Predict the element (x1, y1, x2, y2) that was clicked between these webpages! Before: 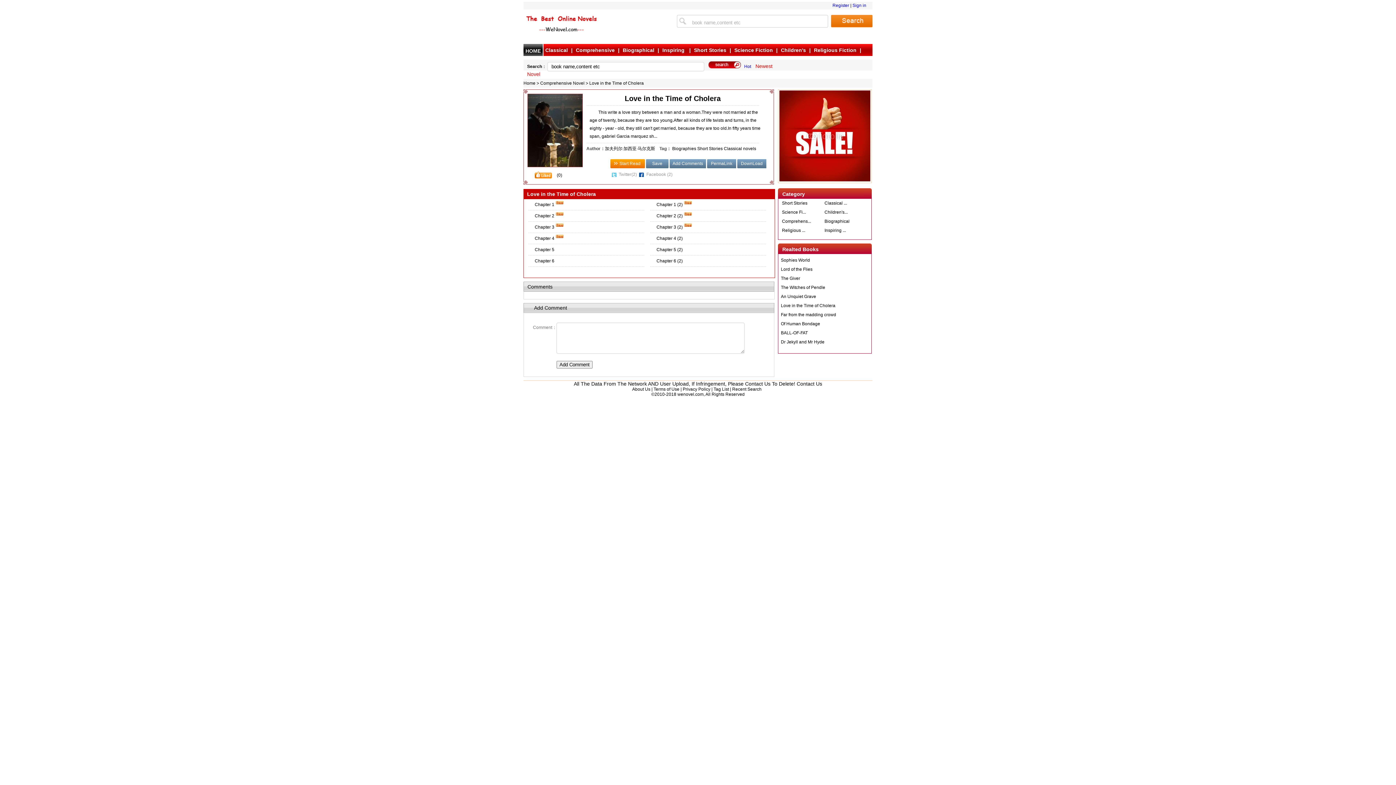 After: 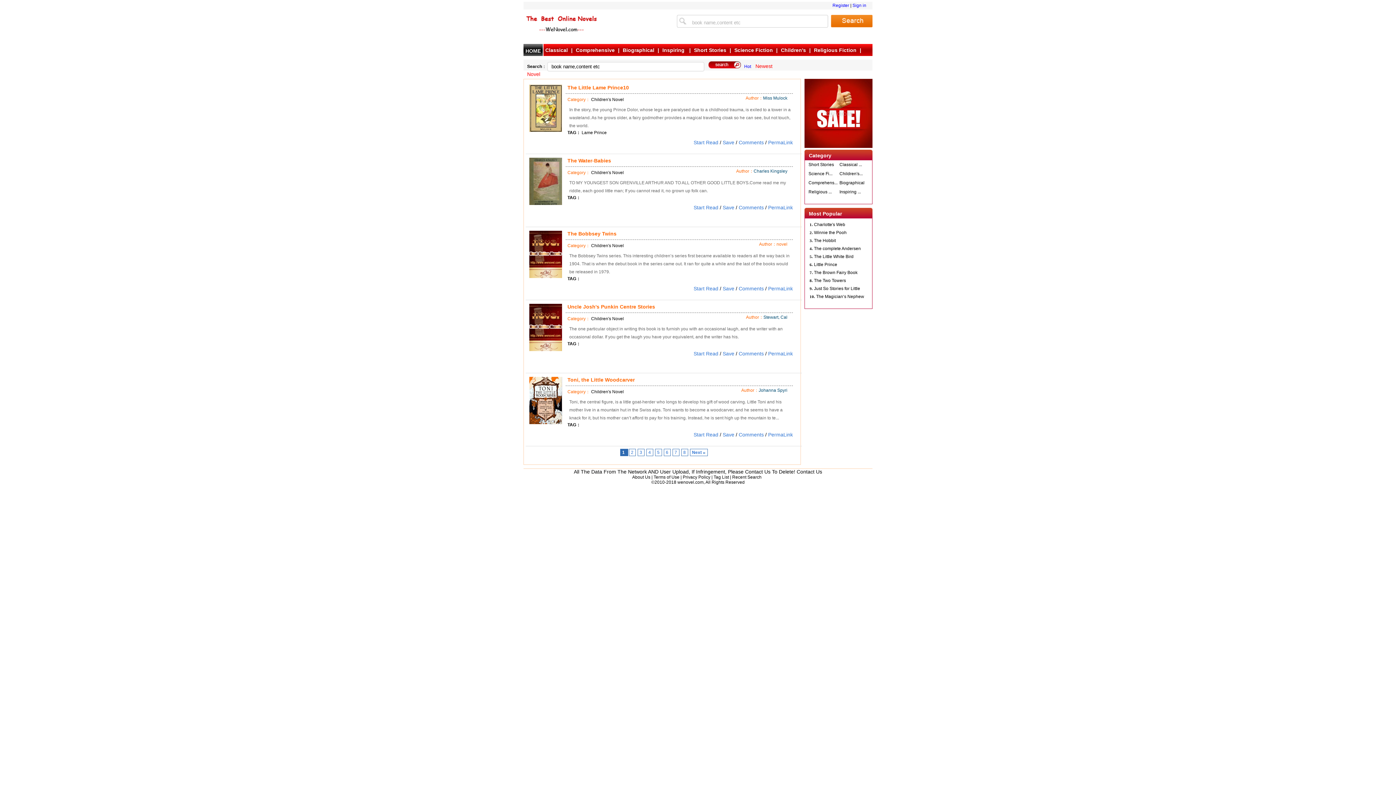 Action: label: Children's bbox: (781, 47, 806, 53)